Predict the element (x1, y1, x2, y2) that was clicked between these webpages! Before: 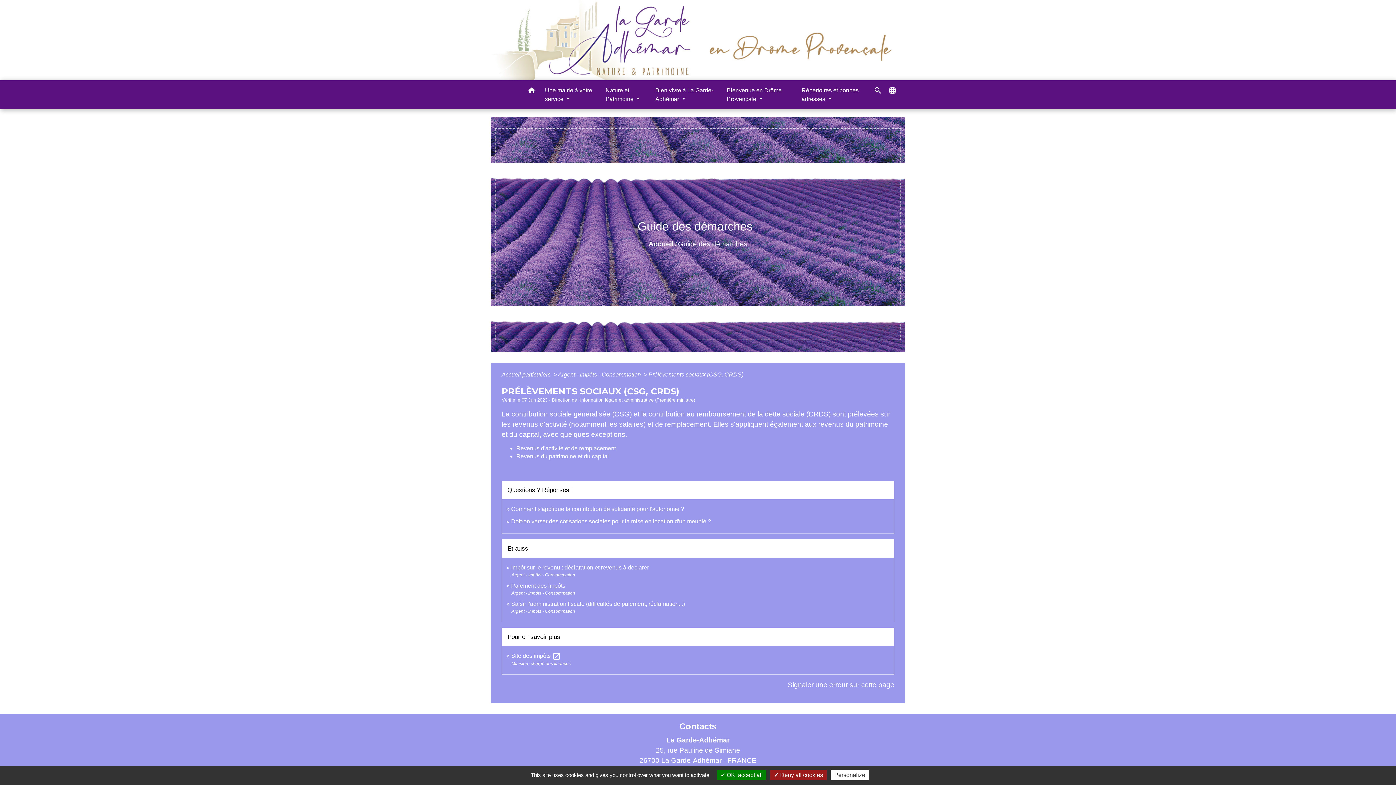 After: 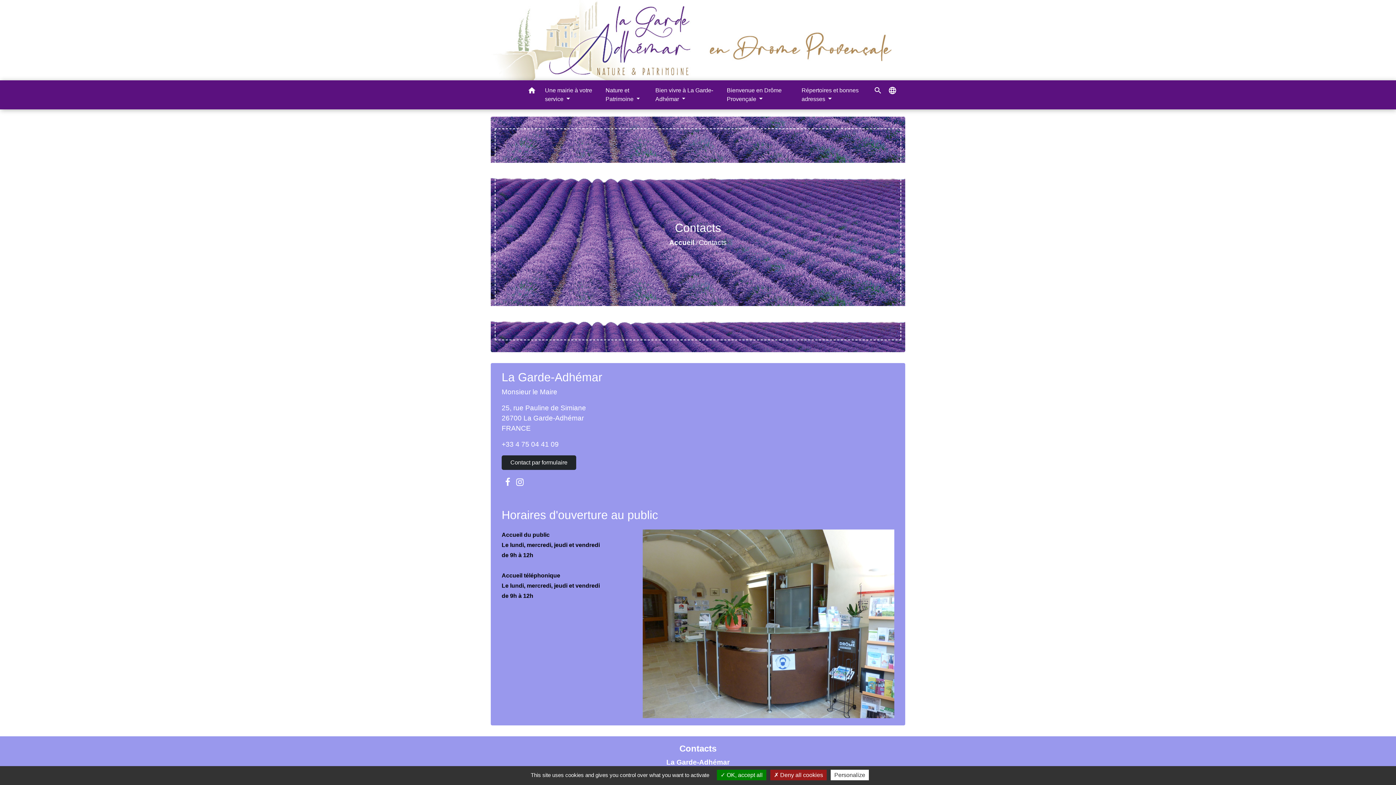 Action: label: Contacts bbox: (679, 721, 716, 732)